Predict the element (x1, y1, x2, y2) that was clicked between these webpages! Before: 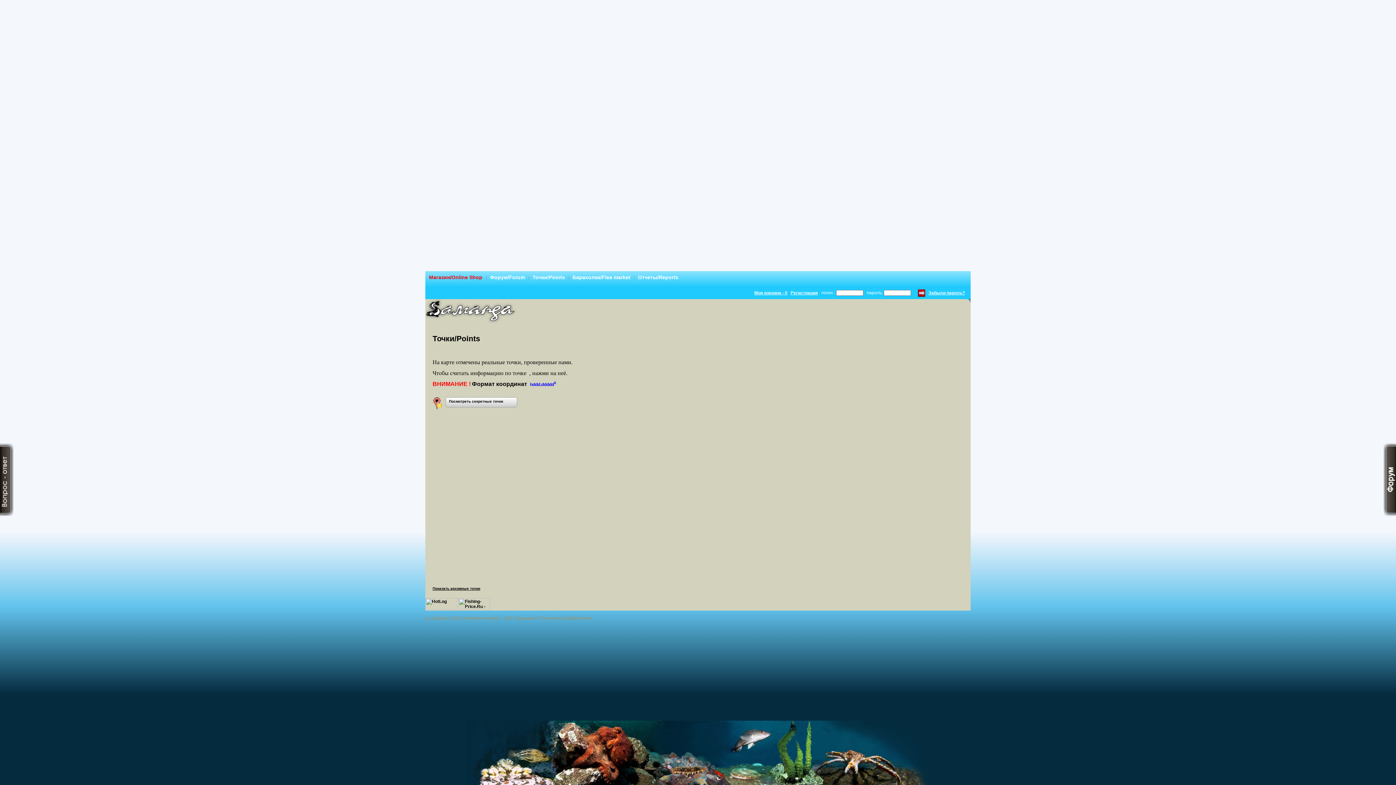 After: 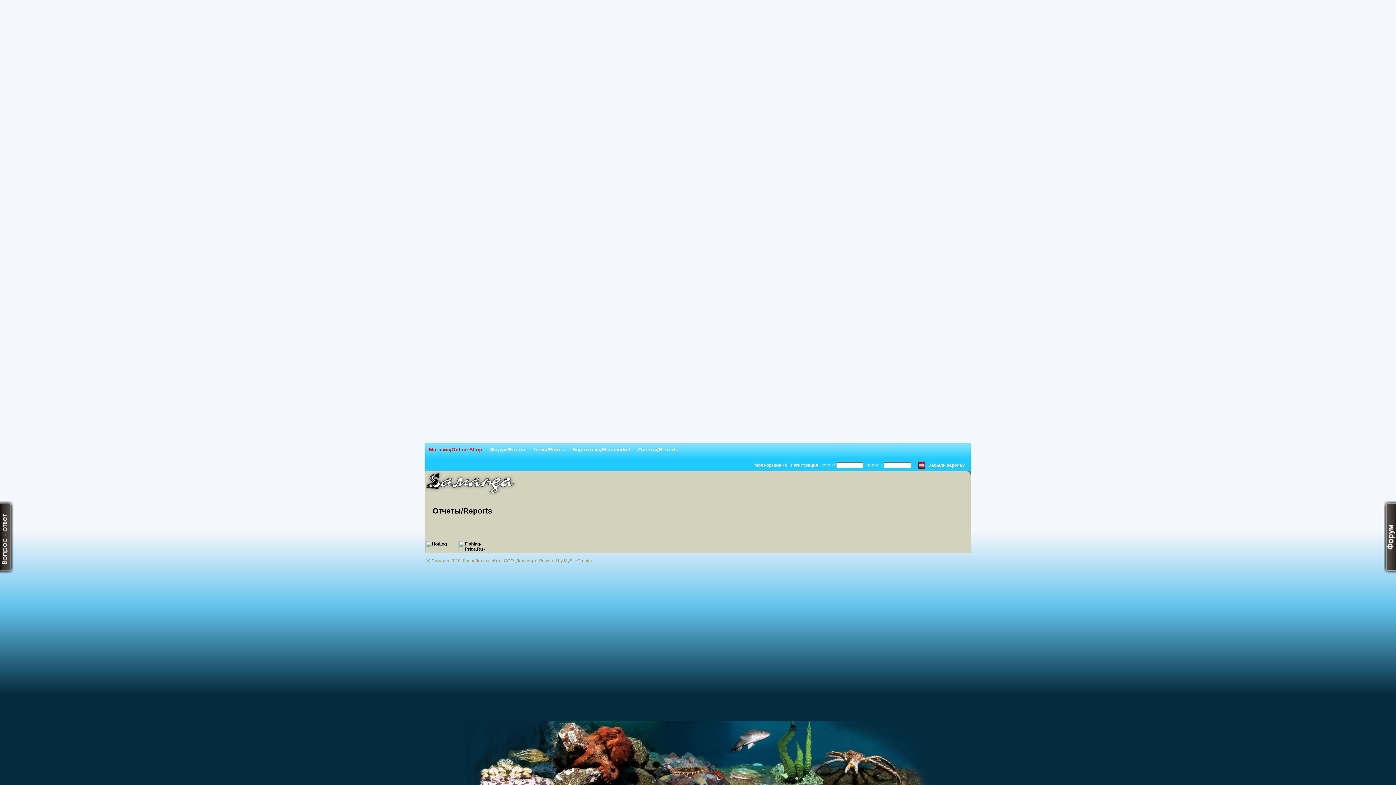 Action: label: Отчеты/Reports bbox: (638, 274, 678, 280)